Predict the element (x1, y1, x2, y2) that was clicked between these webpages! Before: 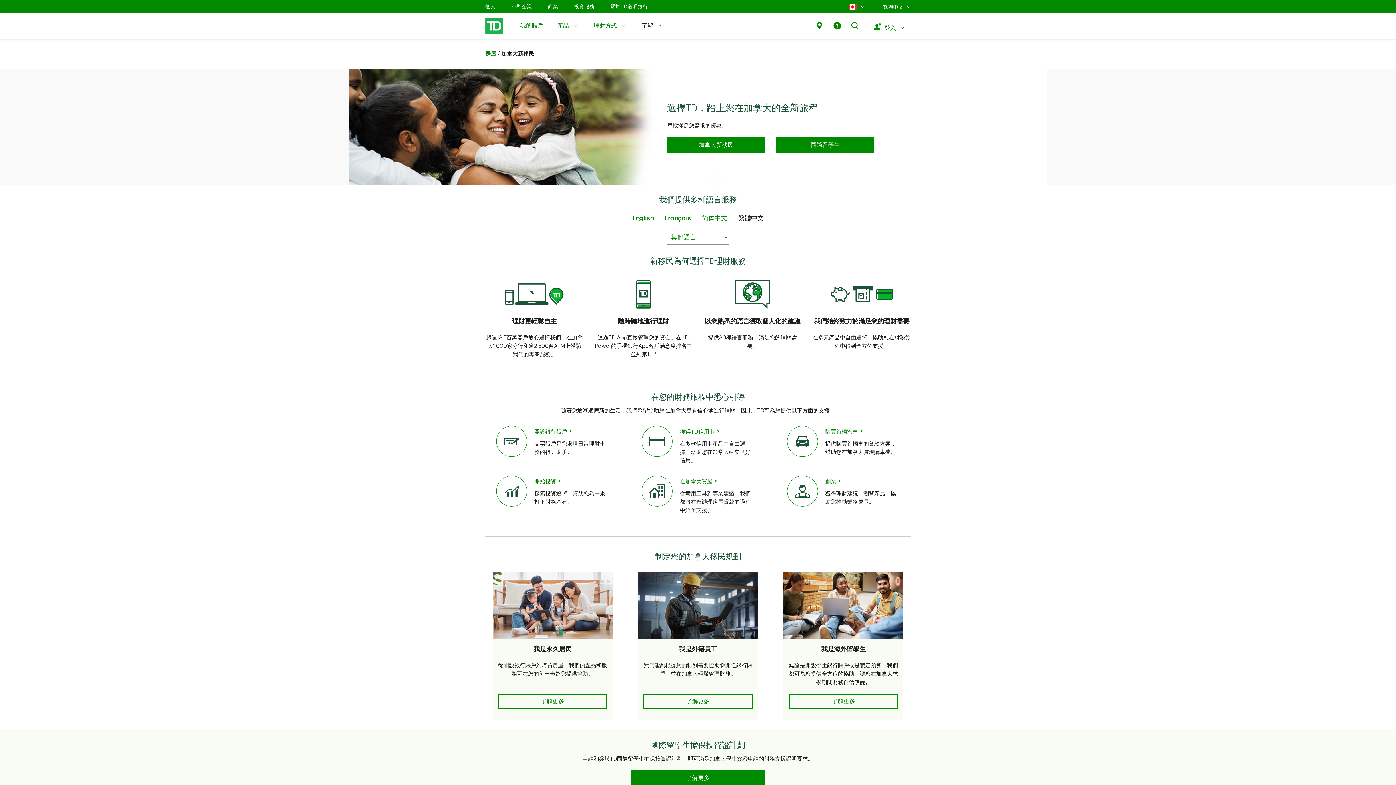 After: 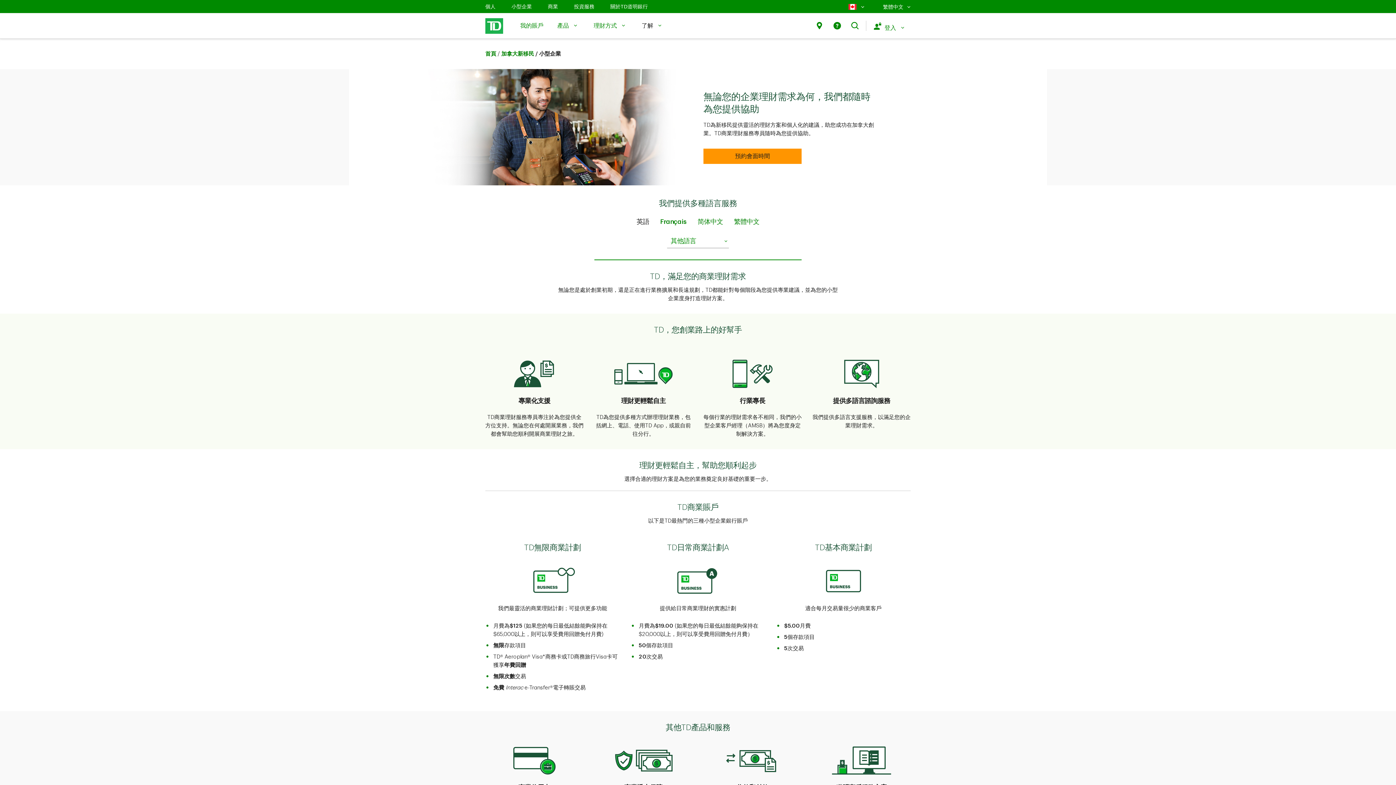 Action: label: Starting a business bbox: (825, 479, 836, 484)